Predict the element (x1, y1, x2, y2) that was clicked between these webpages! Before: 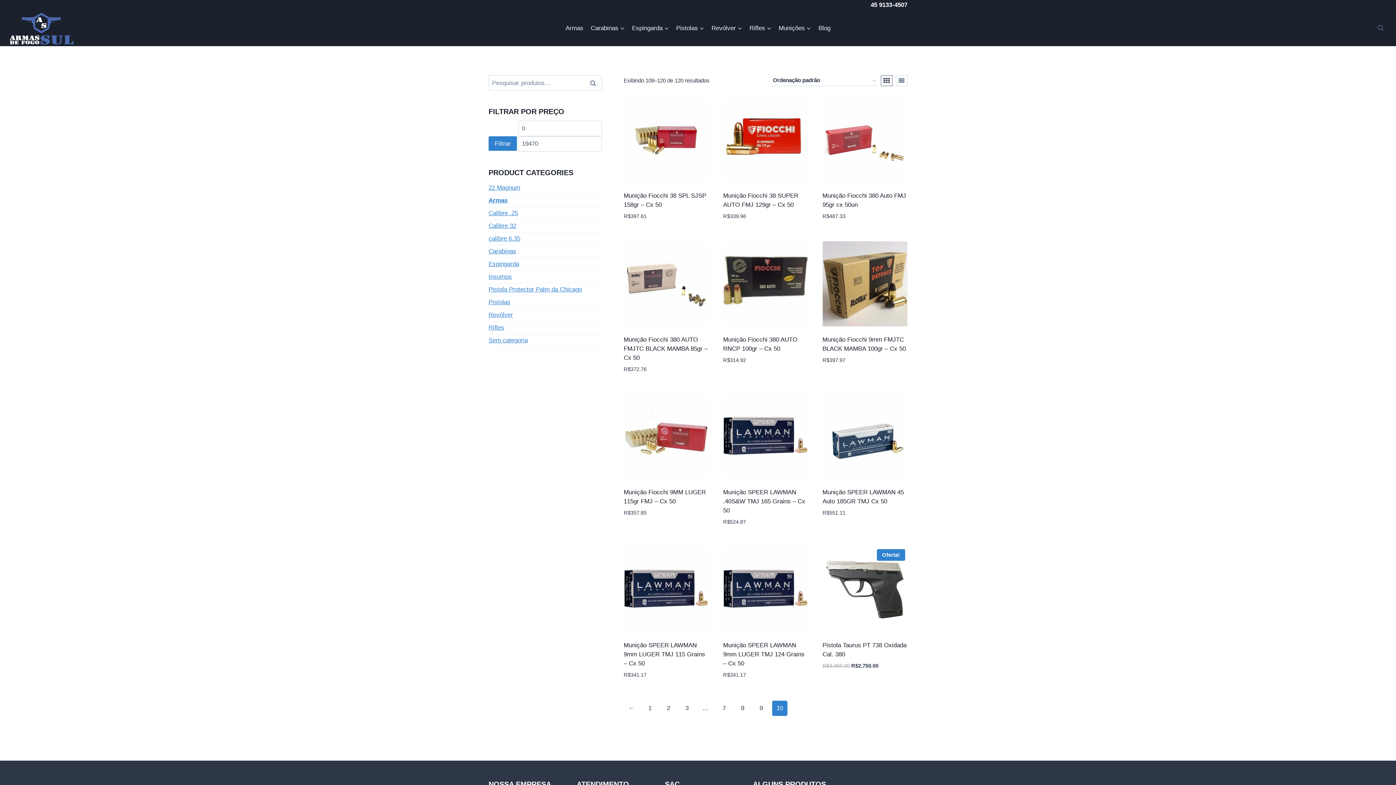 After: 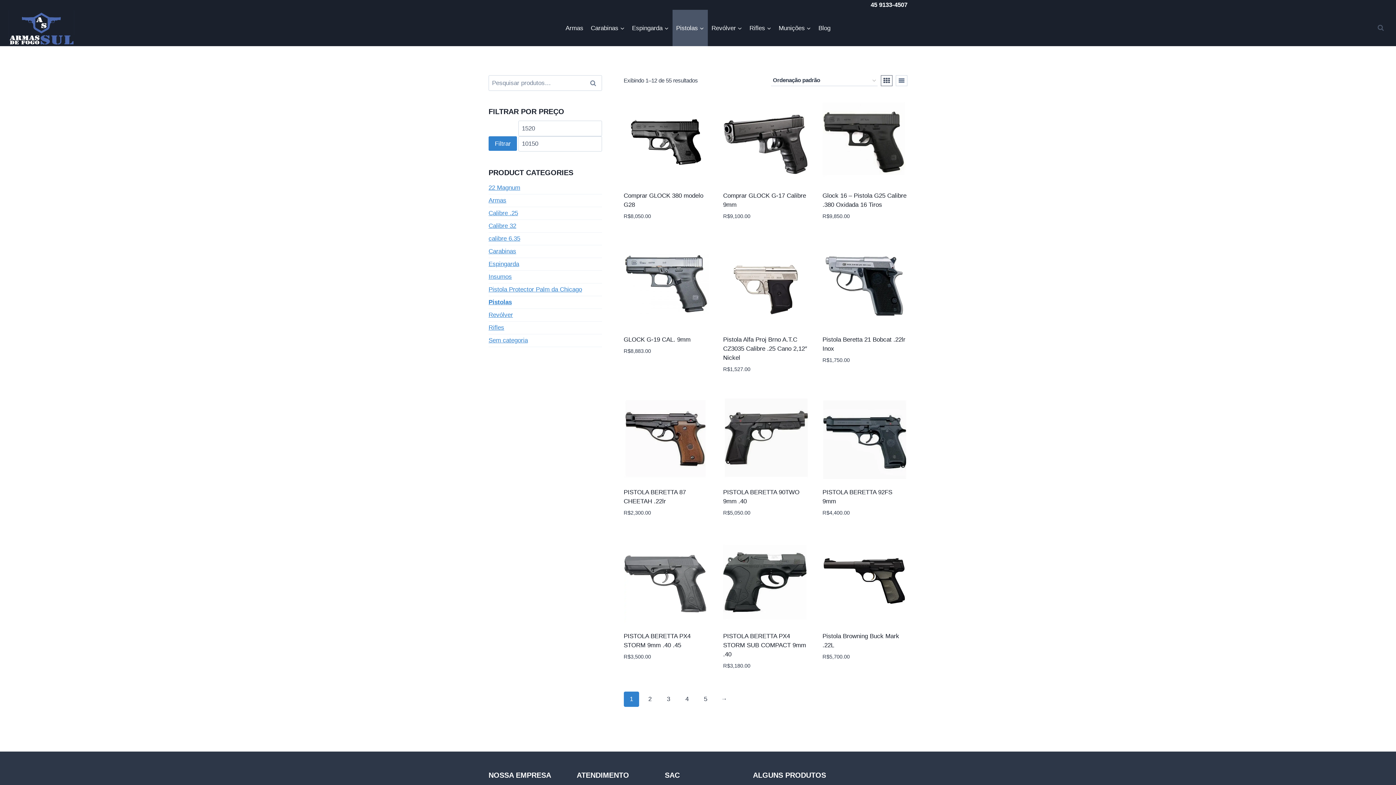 Action: bbox: (672, 9, 708, 46) label: Pistolas